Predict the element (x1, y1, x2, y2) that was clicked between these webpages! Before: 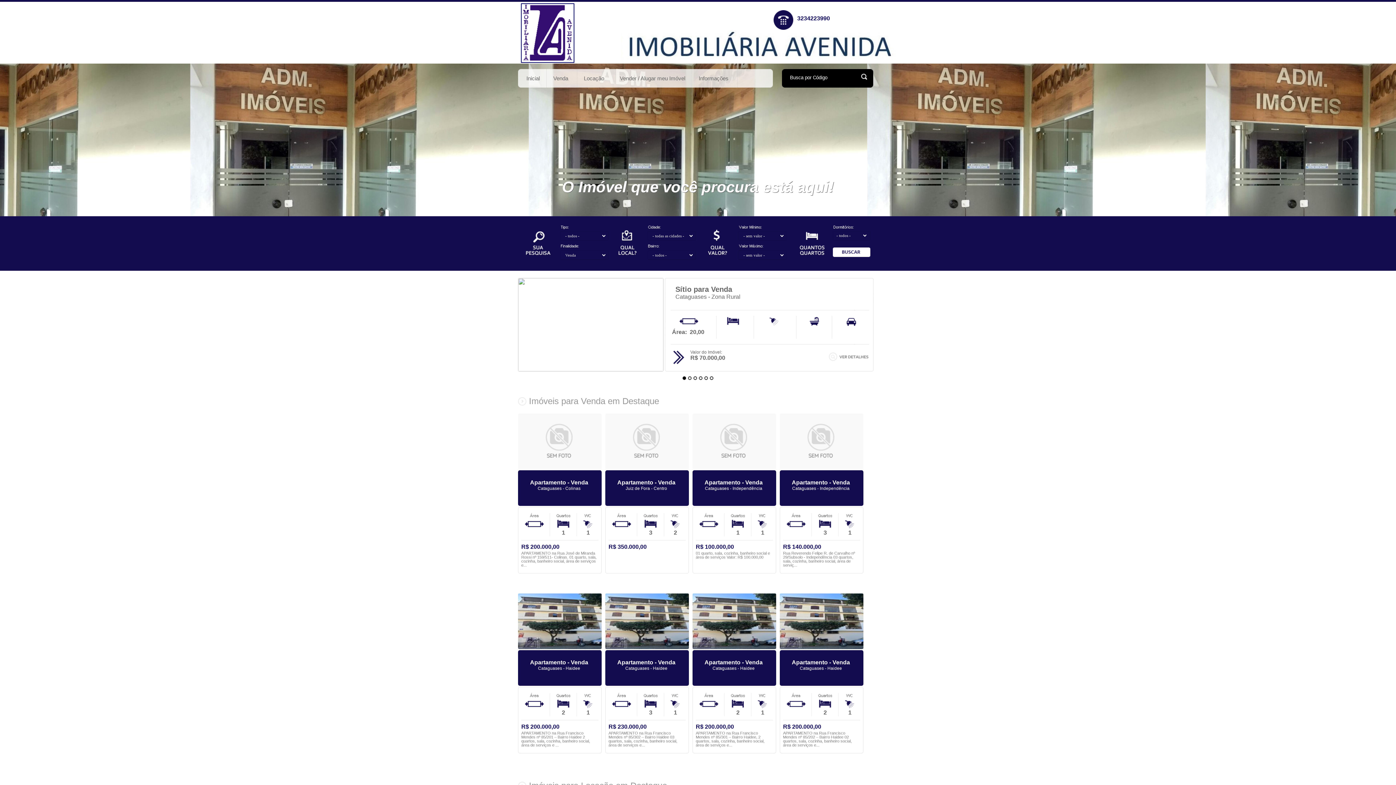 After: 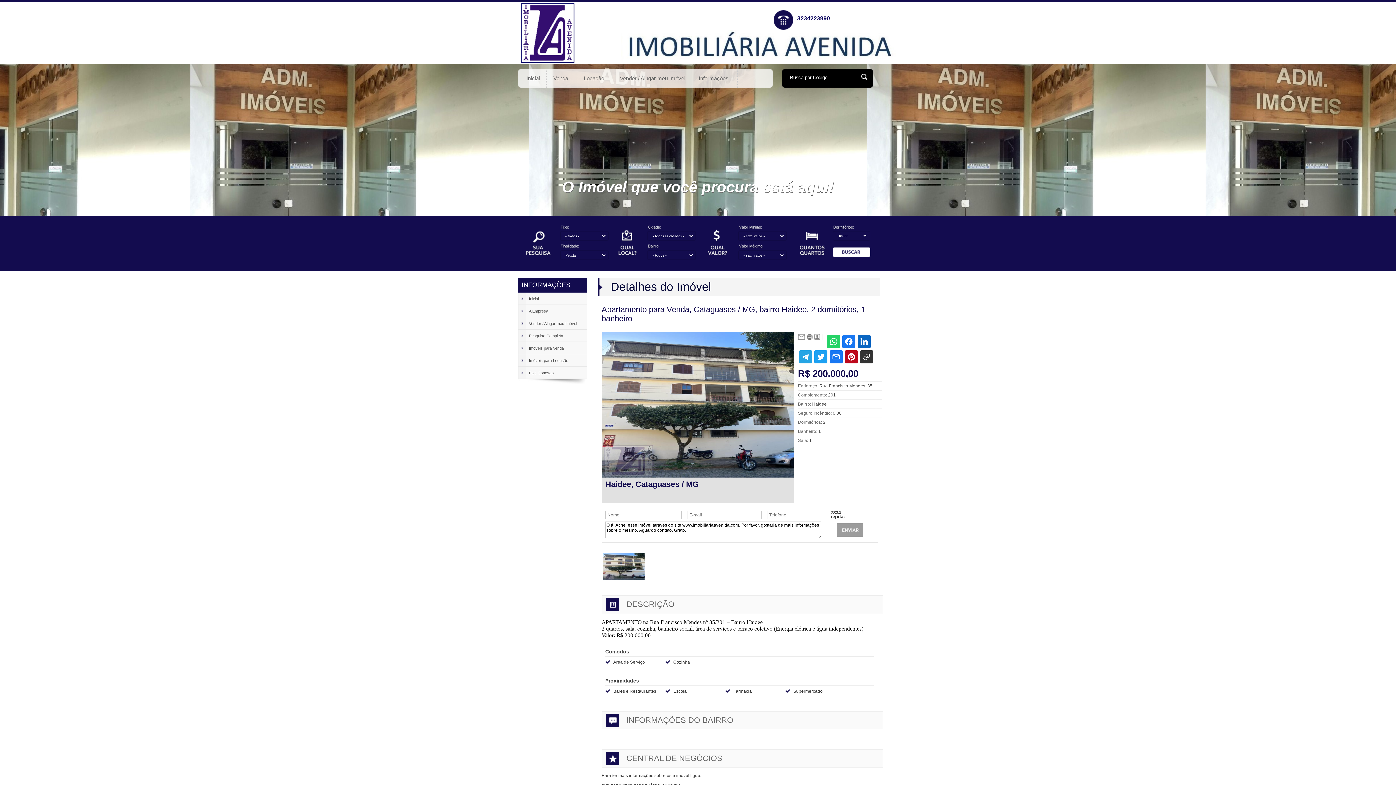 Action: bbox: (518, 644, 601, 650)